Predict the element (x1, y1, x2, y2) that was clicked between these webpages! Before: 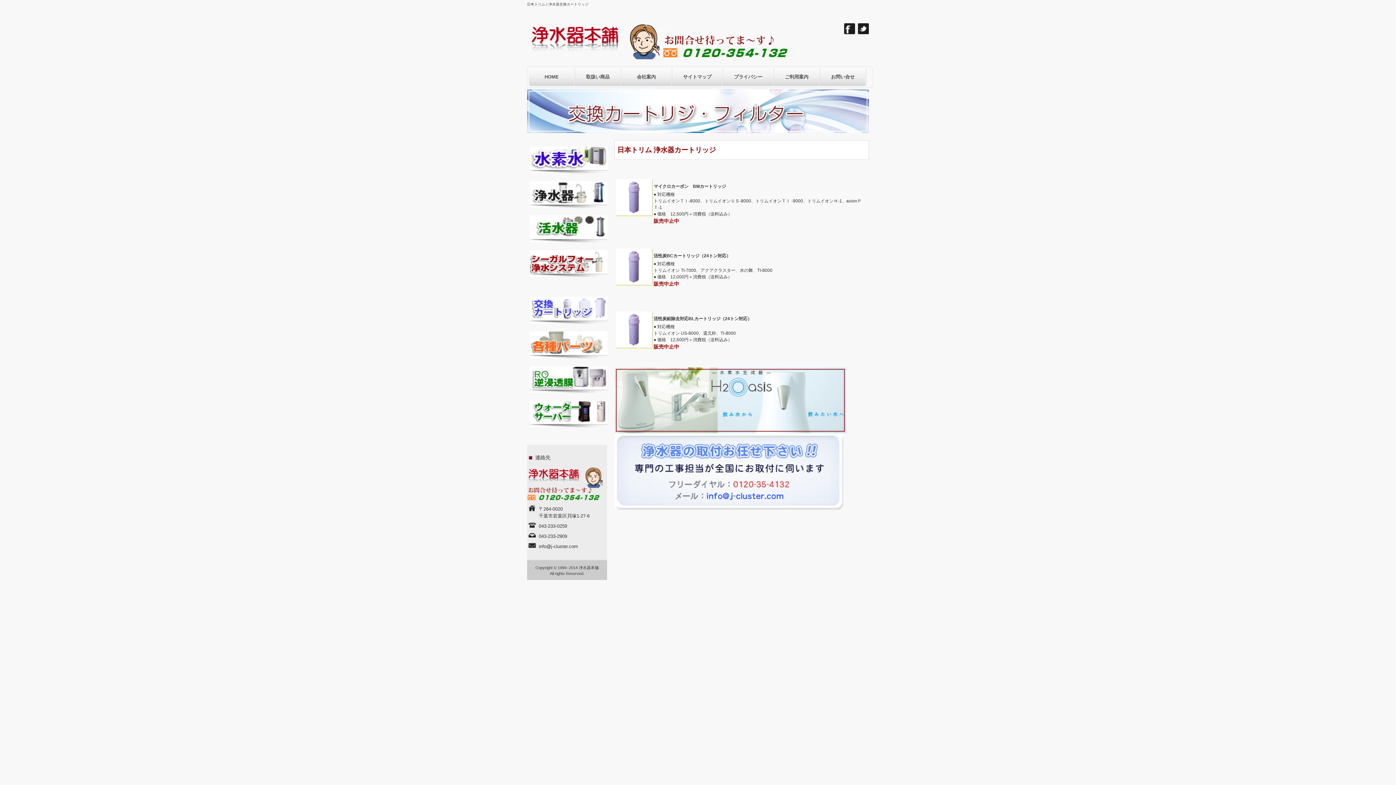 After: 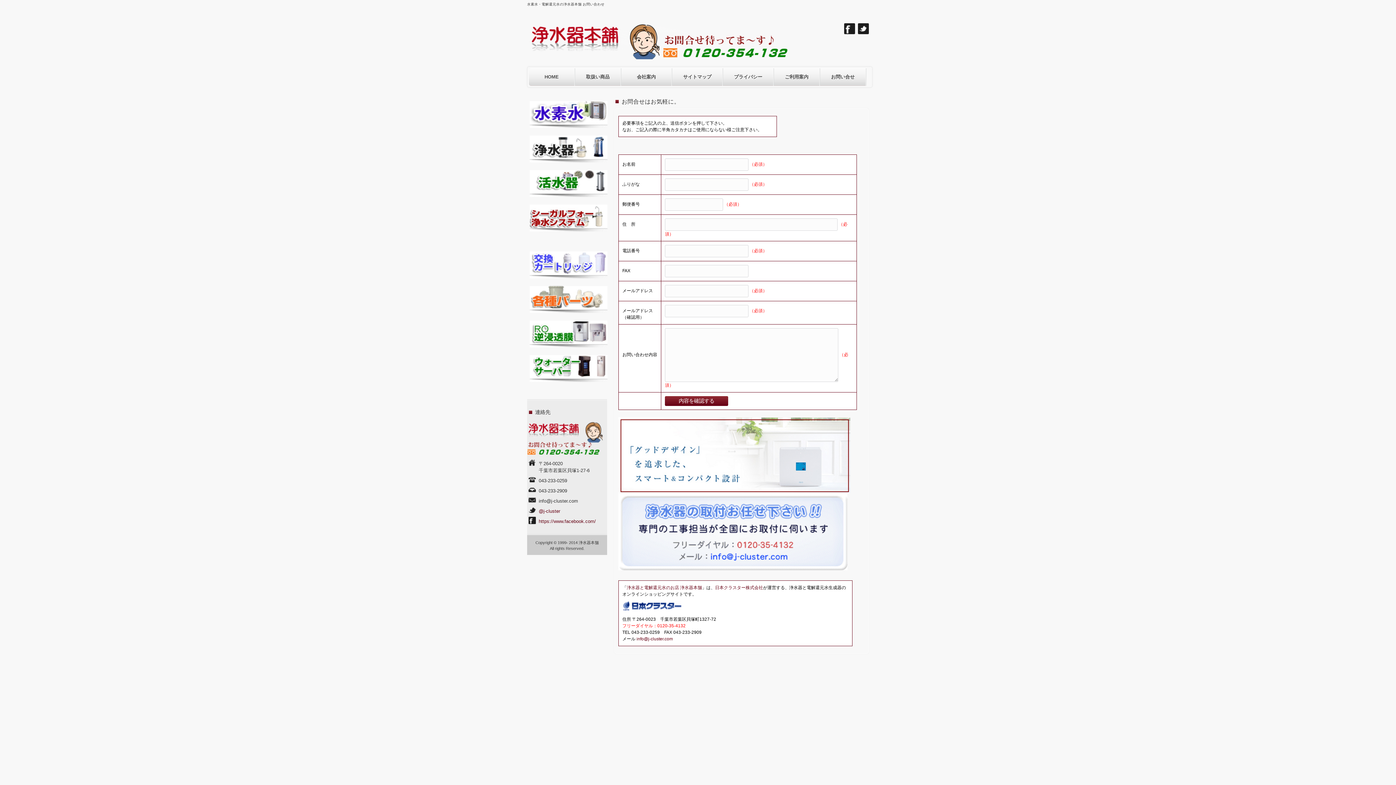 Action: label: お問い合せ bbox: (820, 68, 865, 85)